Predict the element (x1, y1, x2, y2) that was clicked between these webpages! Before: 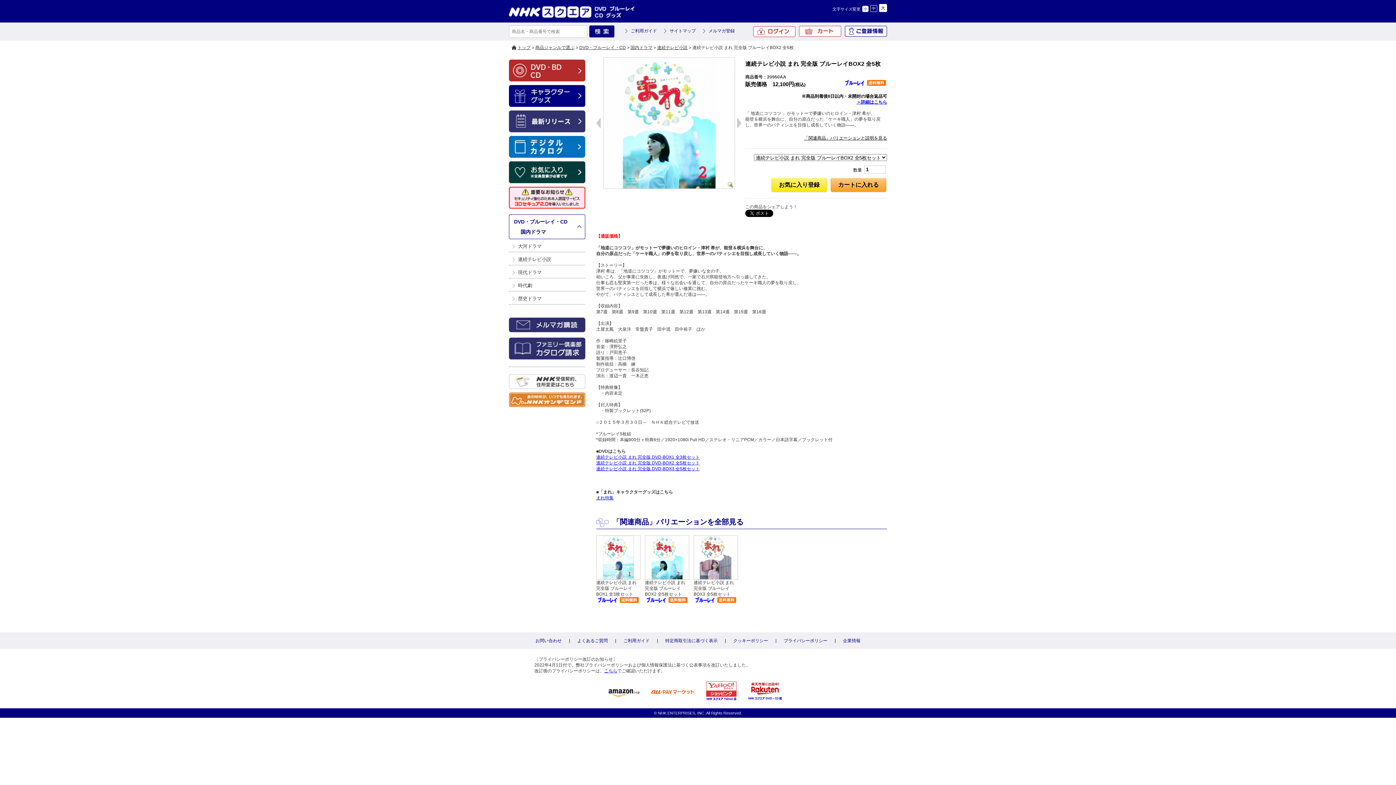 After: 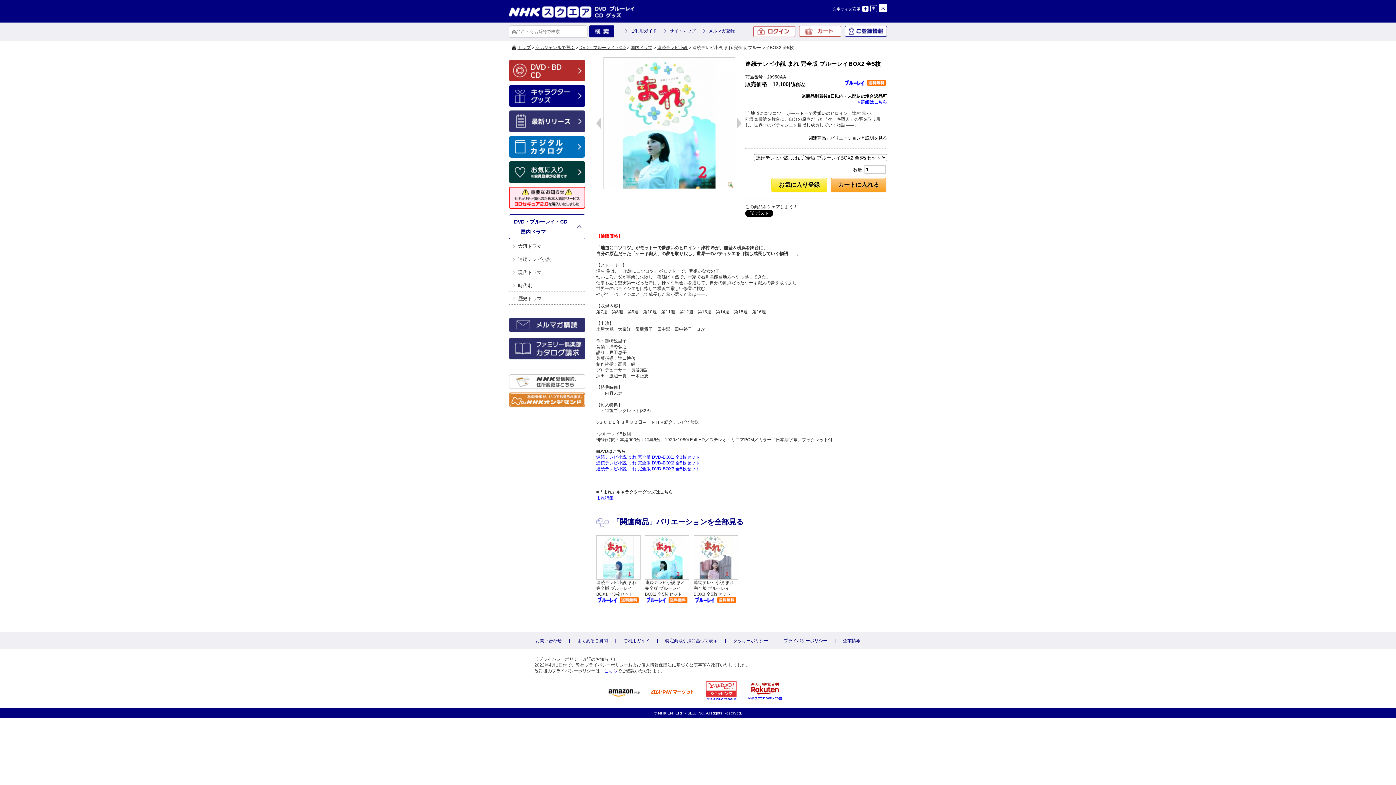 Action: bbox: (509, 387, 585, 392)